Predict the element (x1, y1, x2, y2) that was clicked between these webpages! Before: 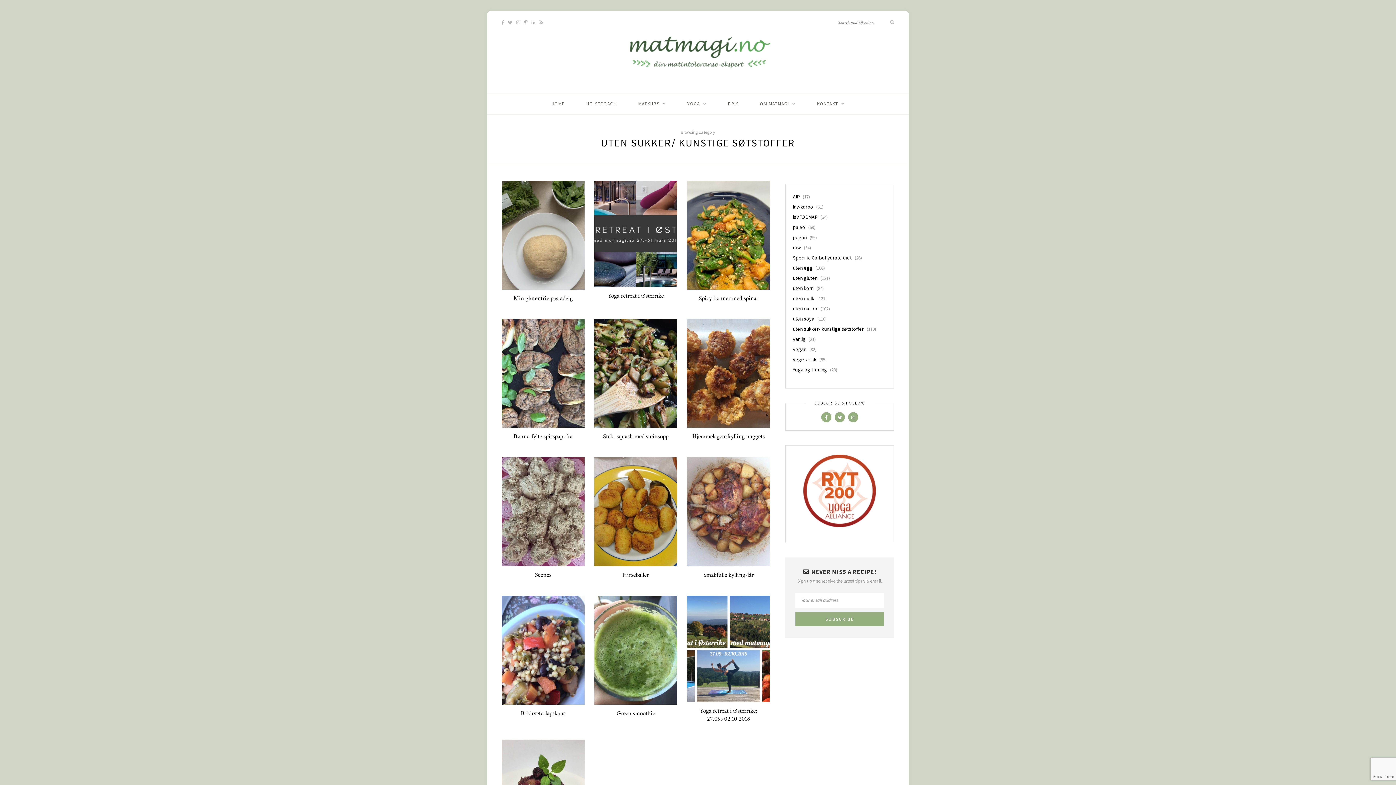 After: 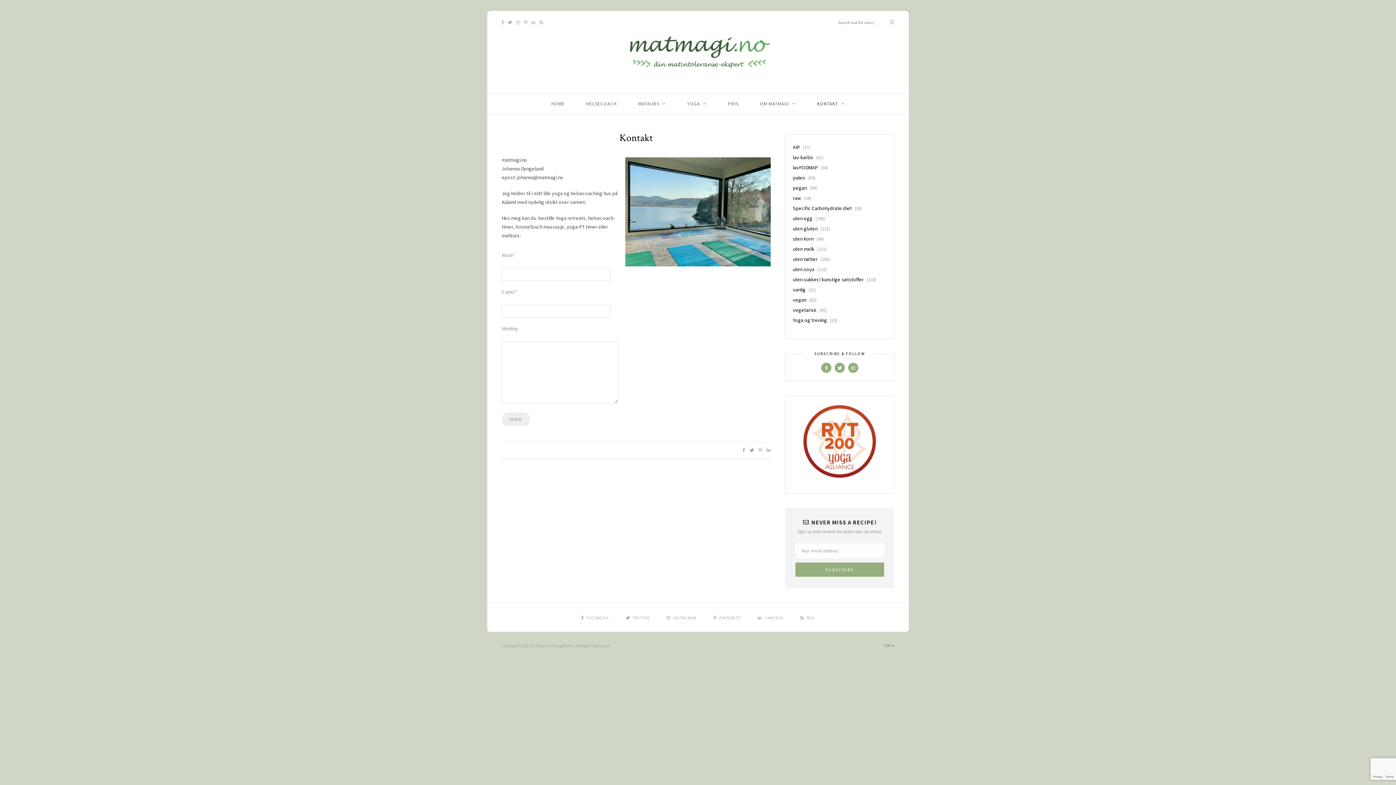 Action: label: KONTAKT bbox: (817, 93, 844, 114)